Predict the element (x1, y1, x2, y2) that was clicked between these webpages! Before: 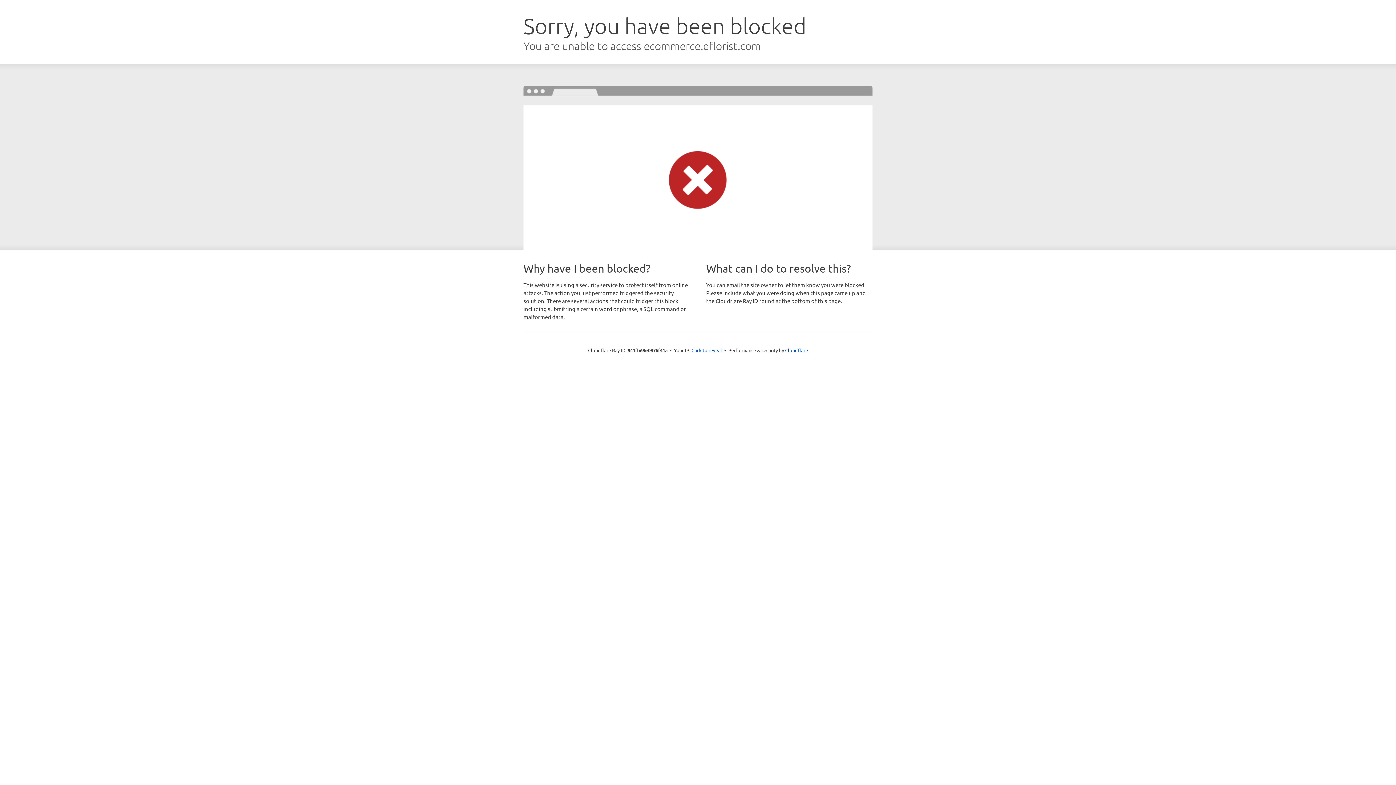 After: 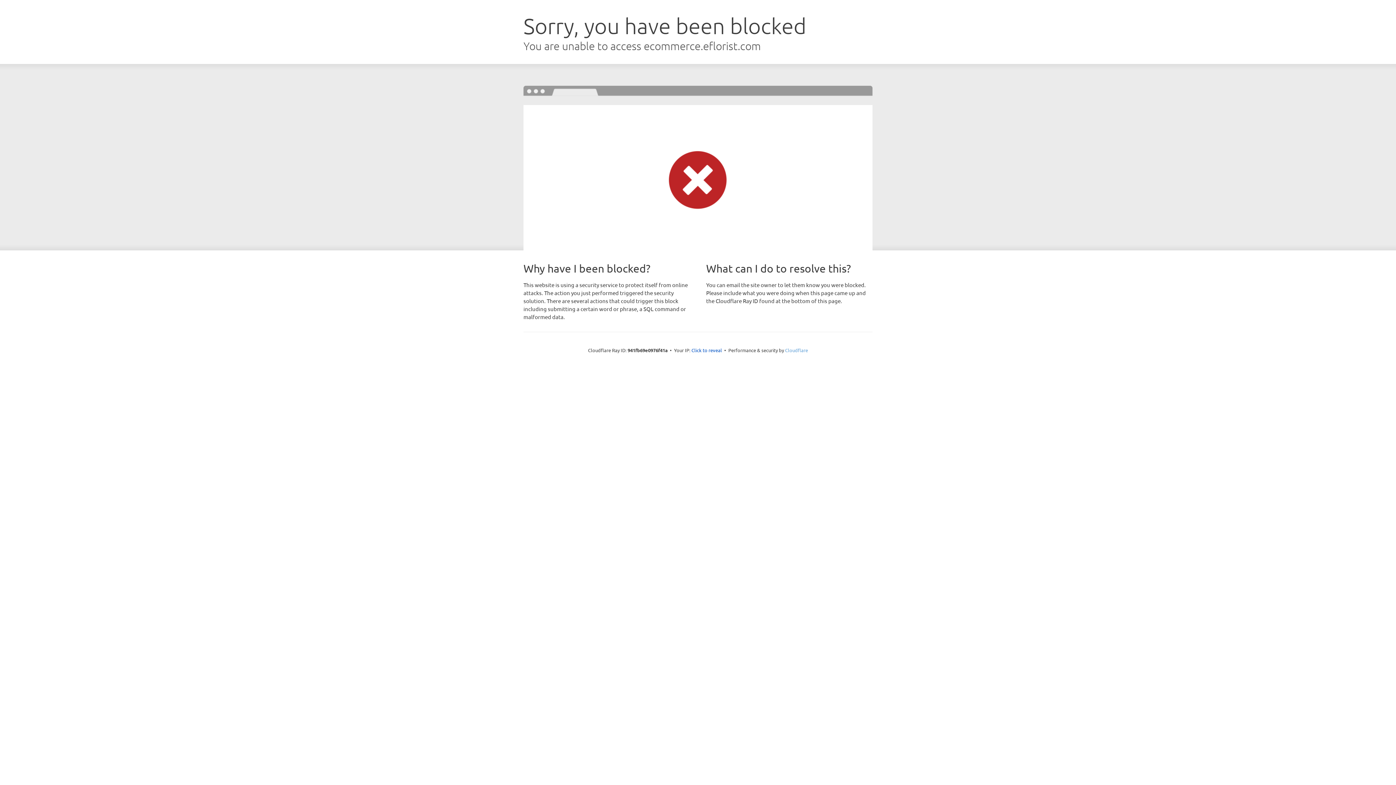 Action: label: Cloudflare bbox: (785, 347, 808, 353)